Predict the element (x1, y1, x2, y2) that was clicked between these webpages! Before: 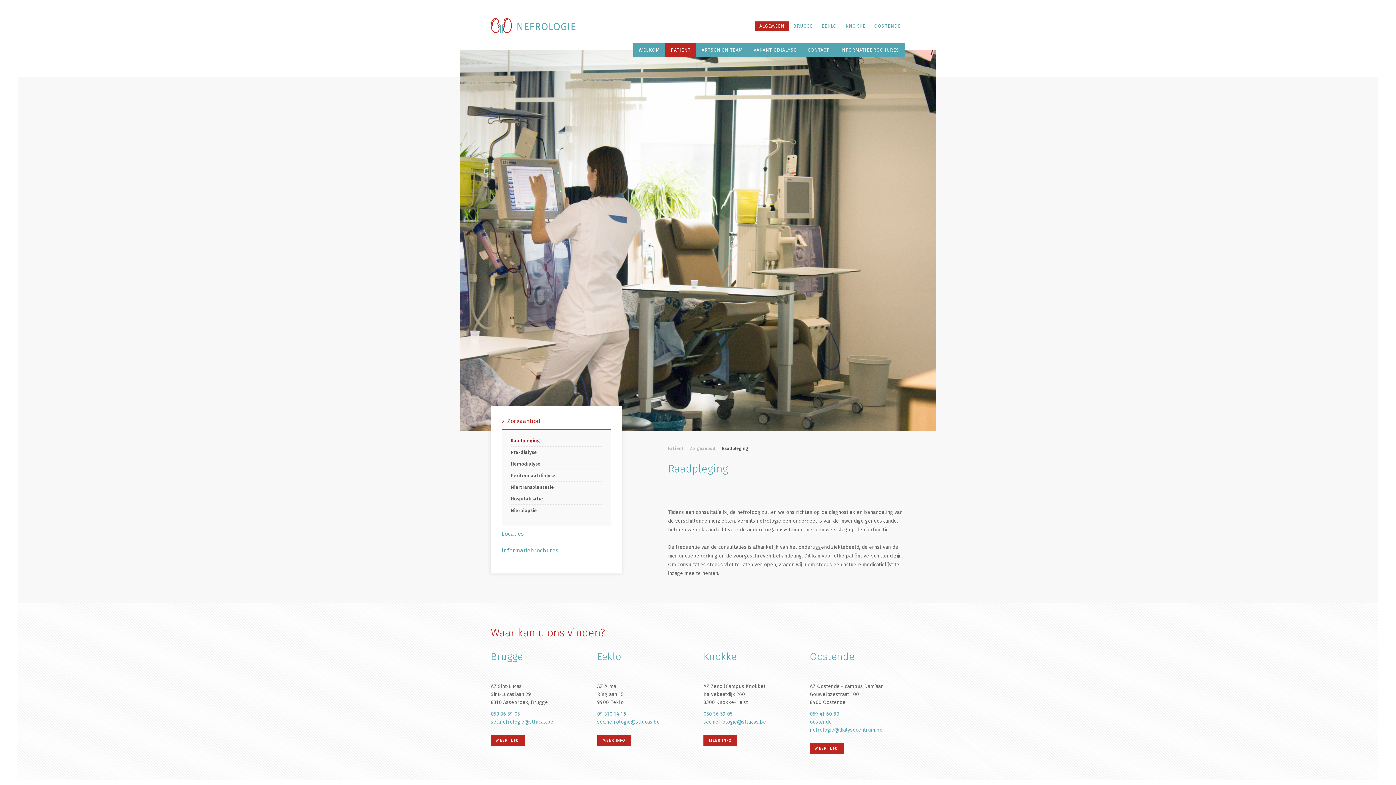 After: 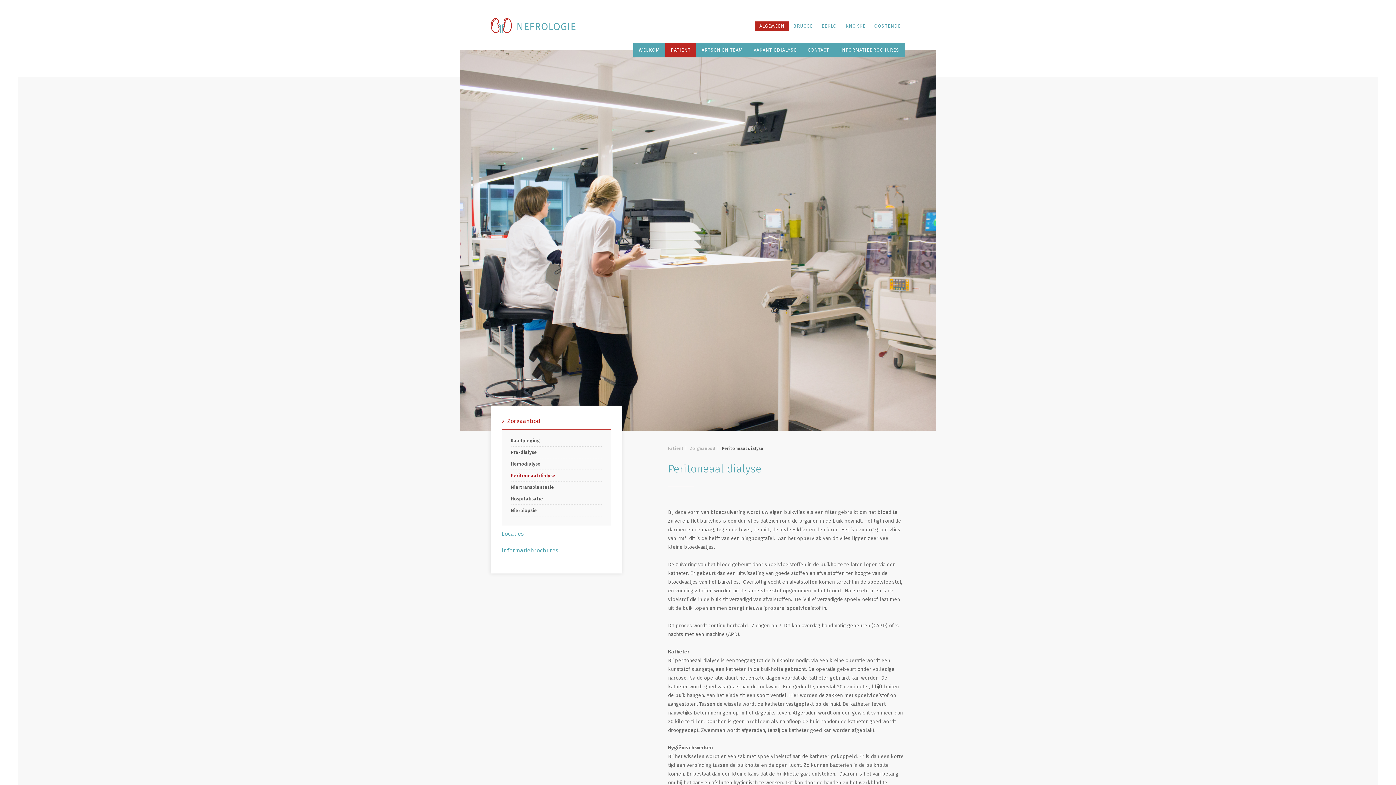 Action: bbox: (510, 470, 601, 481) label: Peritoneaal dialyse